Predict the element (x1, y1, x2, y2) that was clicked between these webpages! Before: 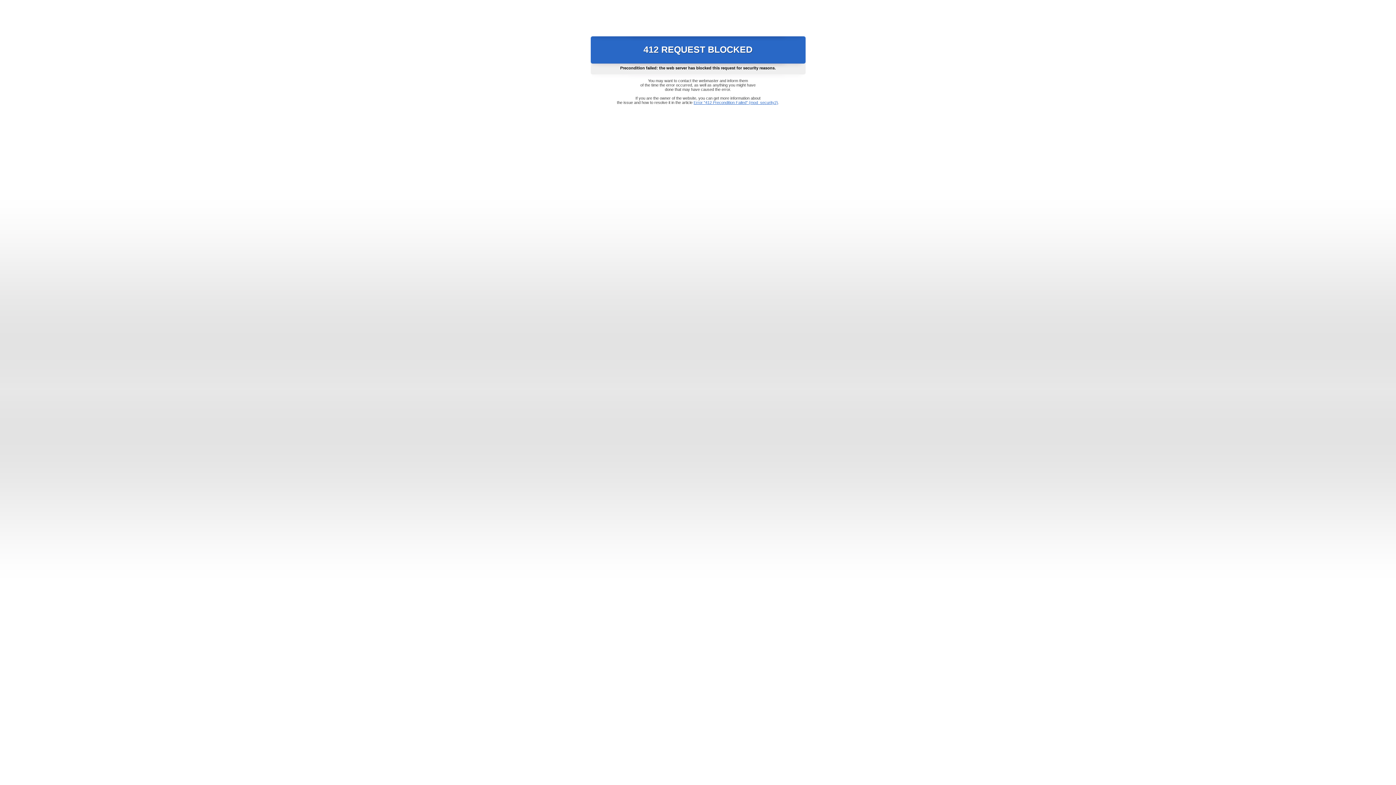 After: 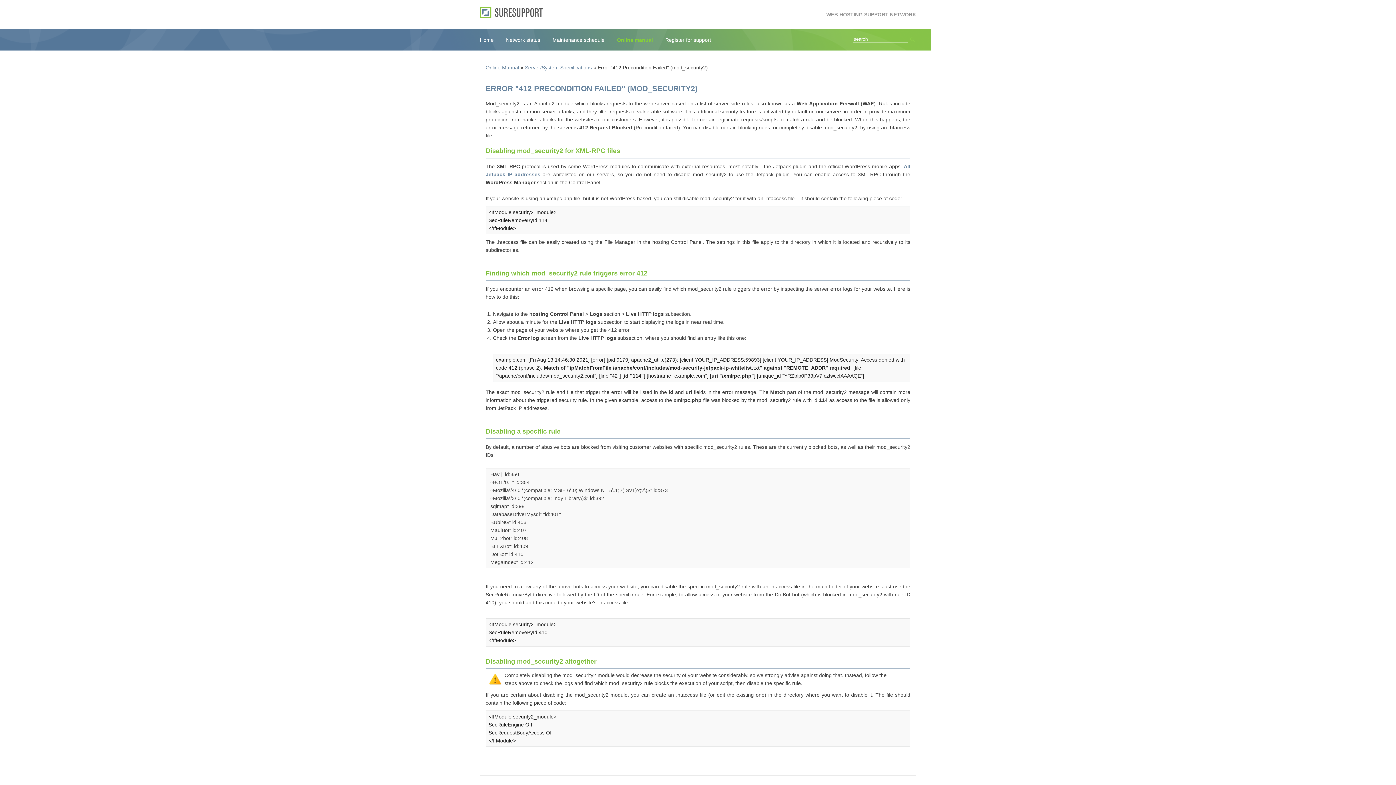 Action: bbox: (693, 100, 778, 104) label: Error "412 Precondition Failed" (mod_security2)